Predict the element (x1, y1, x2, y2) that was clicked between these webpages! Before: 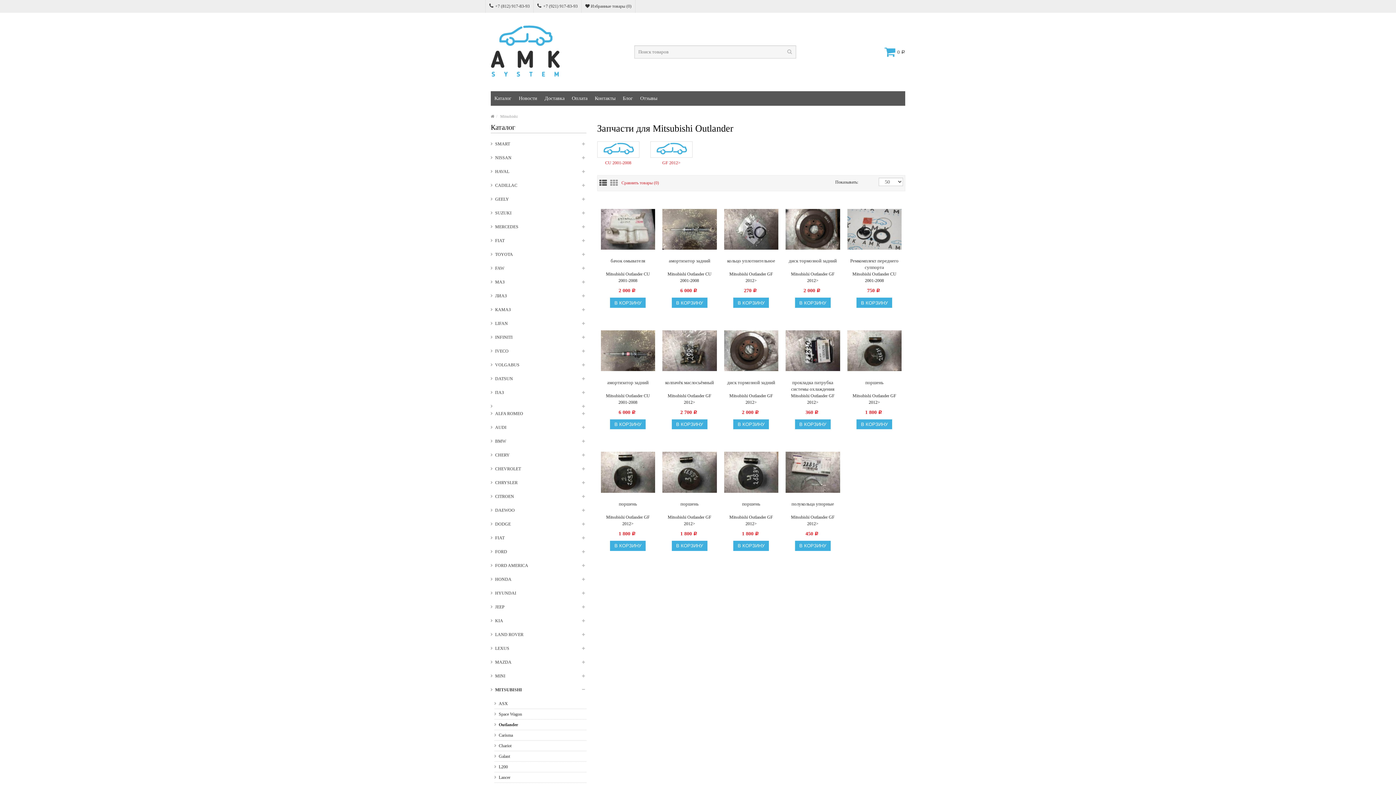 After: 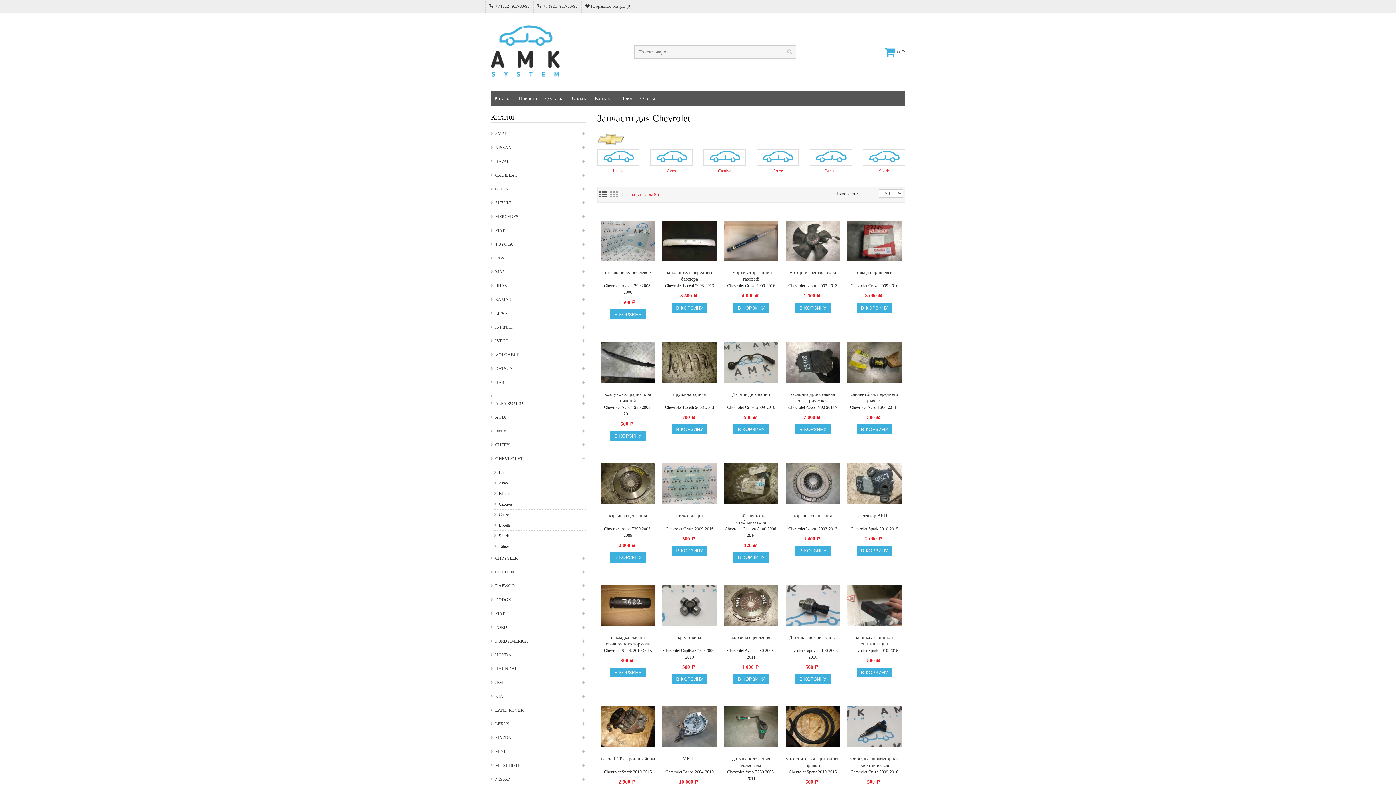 Action: bbox: (490, 464, 586, 477) label: CHEVROLET